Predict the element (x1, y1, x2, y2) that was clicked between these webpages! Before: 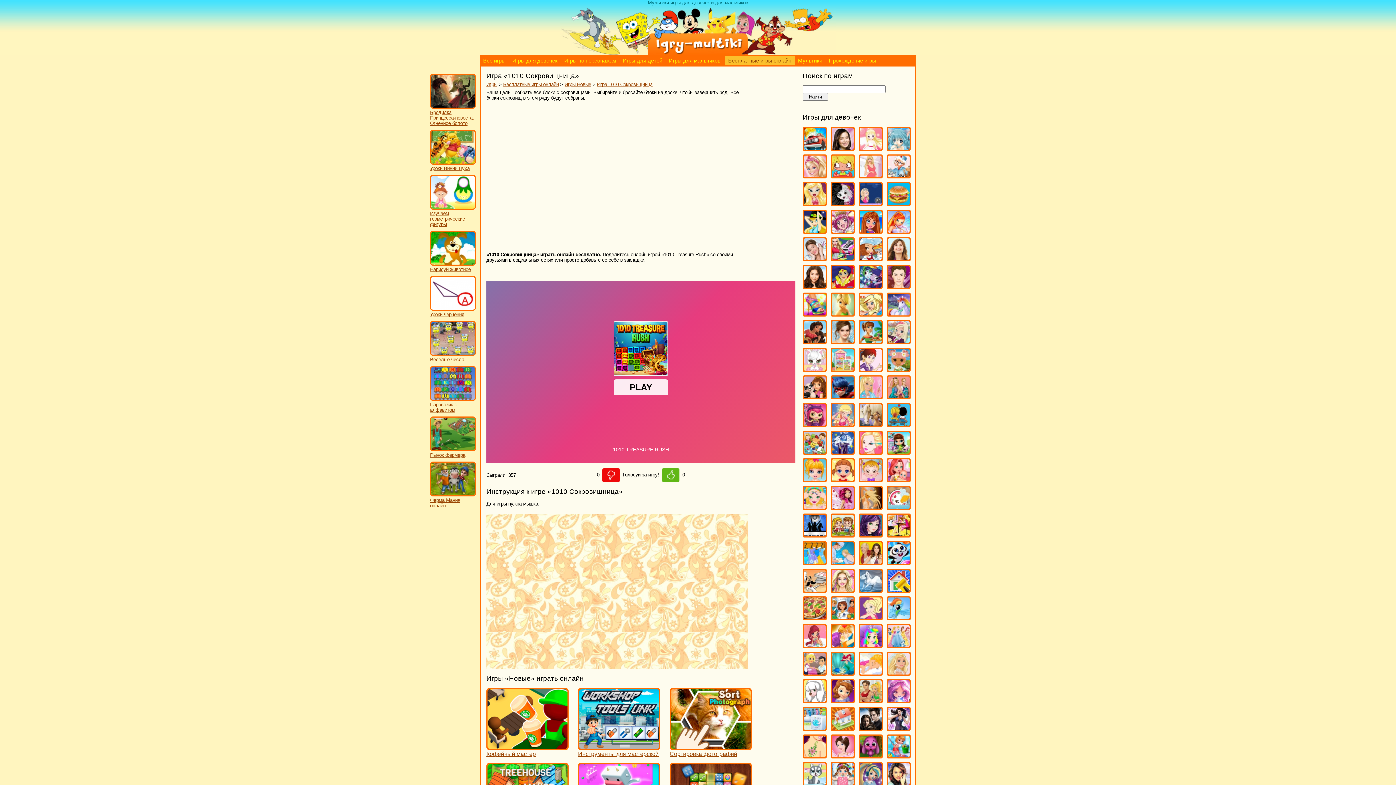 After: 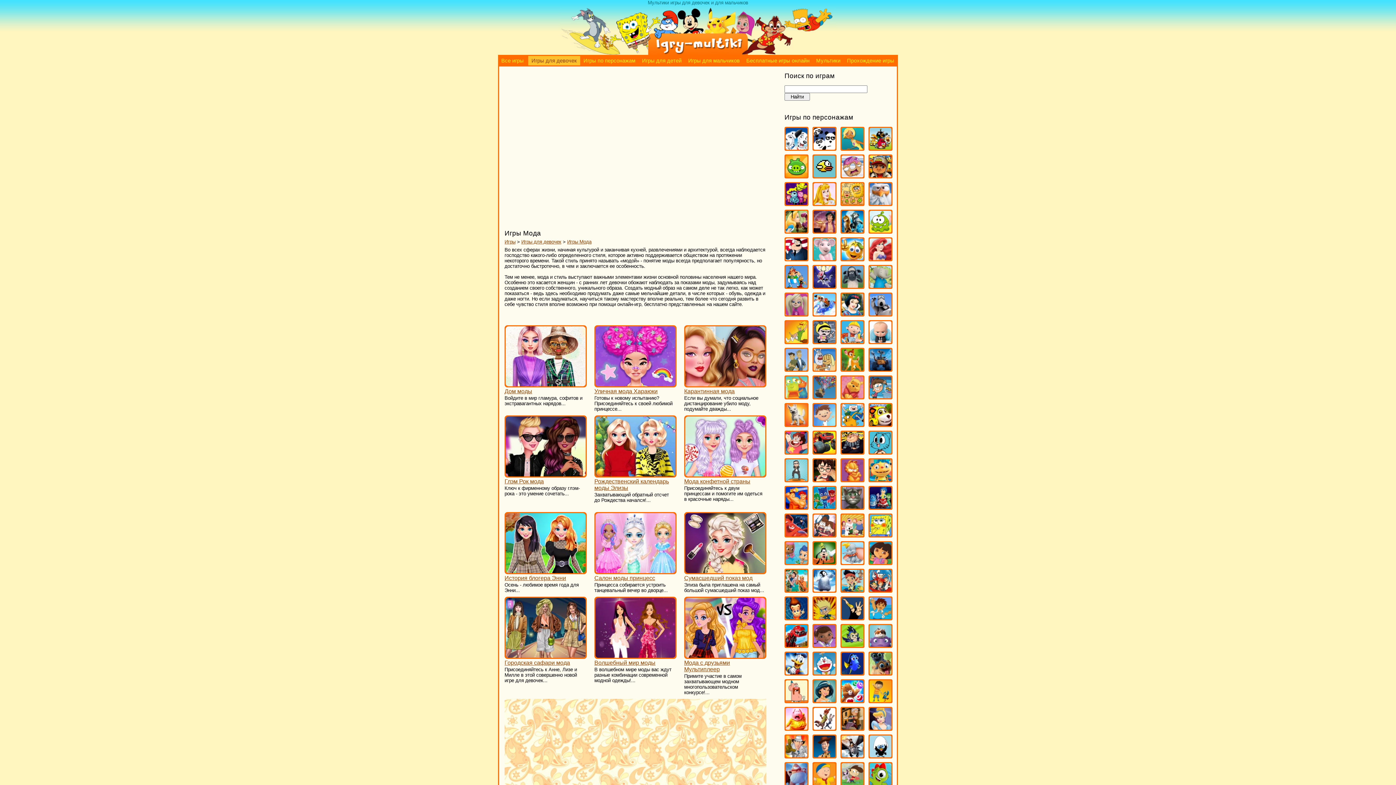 Action: bbox: (860, 502, 881, 510)